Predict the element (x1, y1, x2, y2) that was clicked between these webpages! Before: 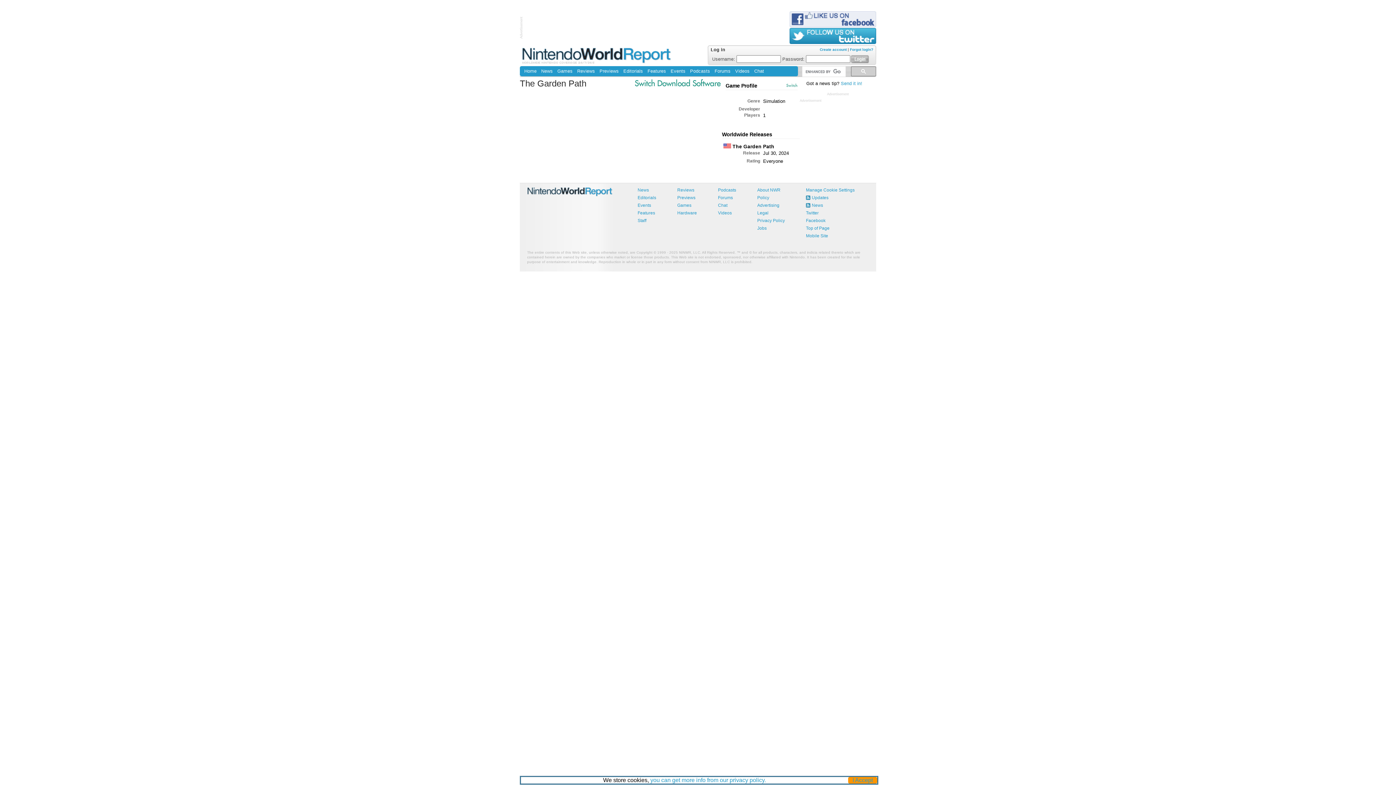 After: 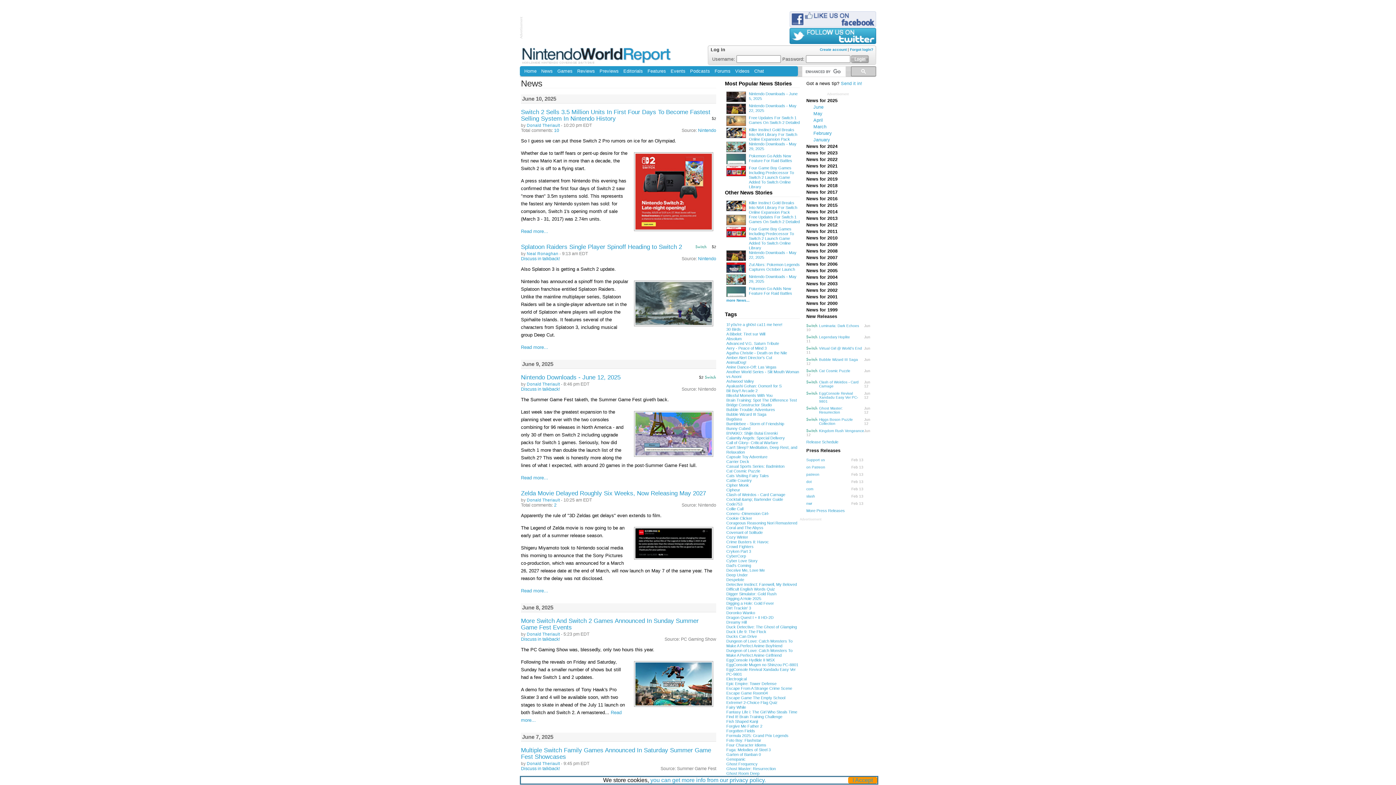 Action: label: News bbox: (539, 66, 555, 76)